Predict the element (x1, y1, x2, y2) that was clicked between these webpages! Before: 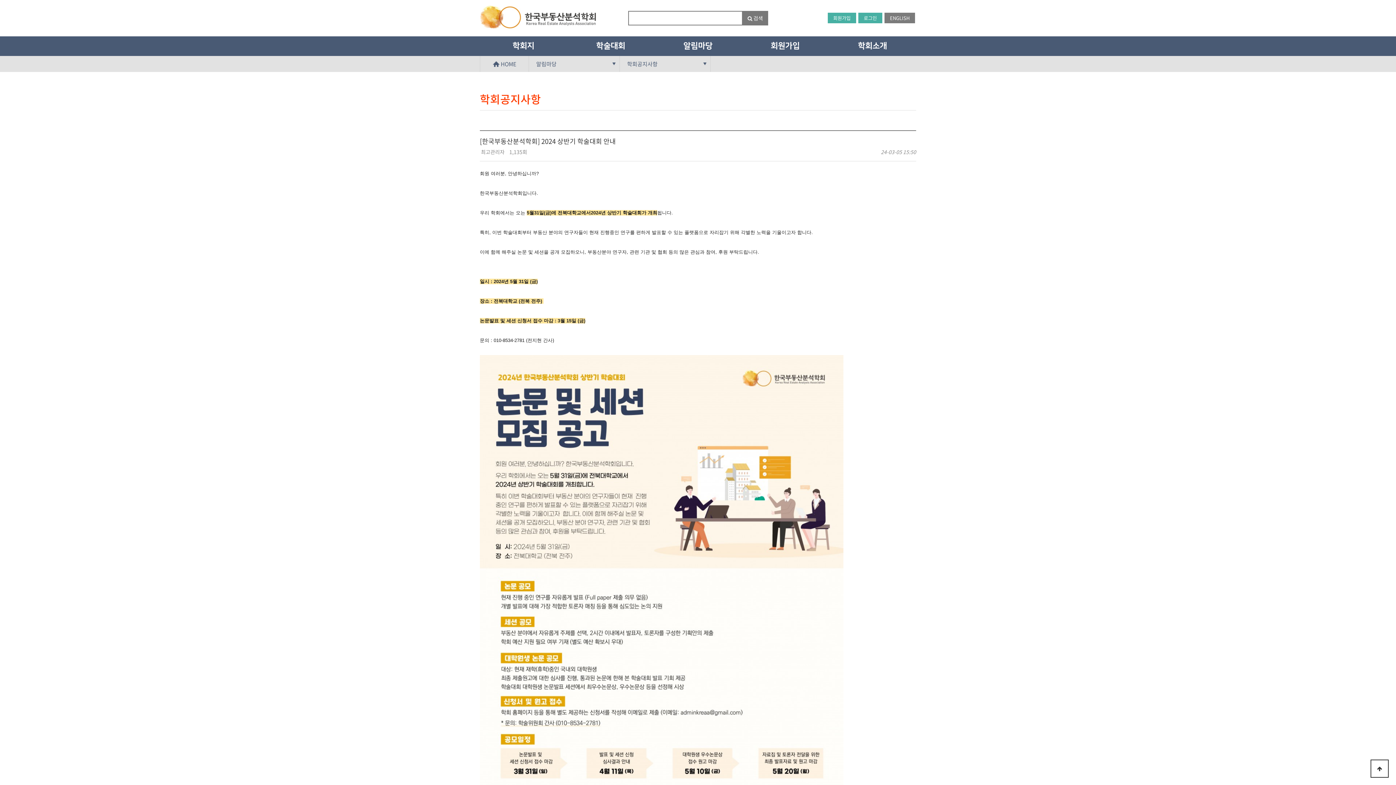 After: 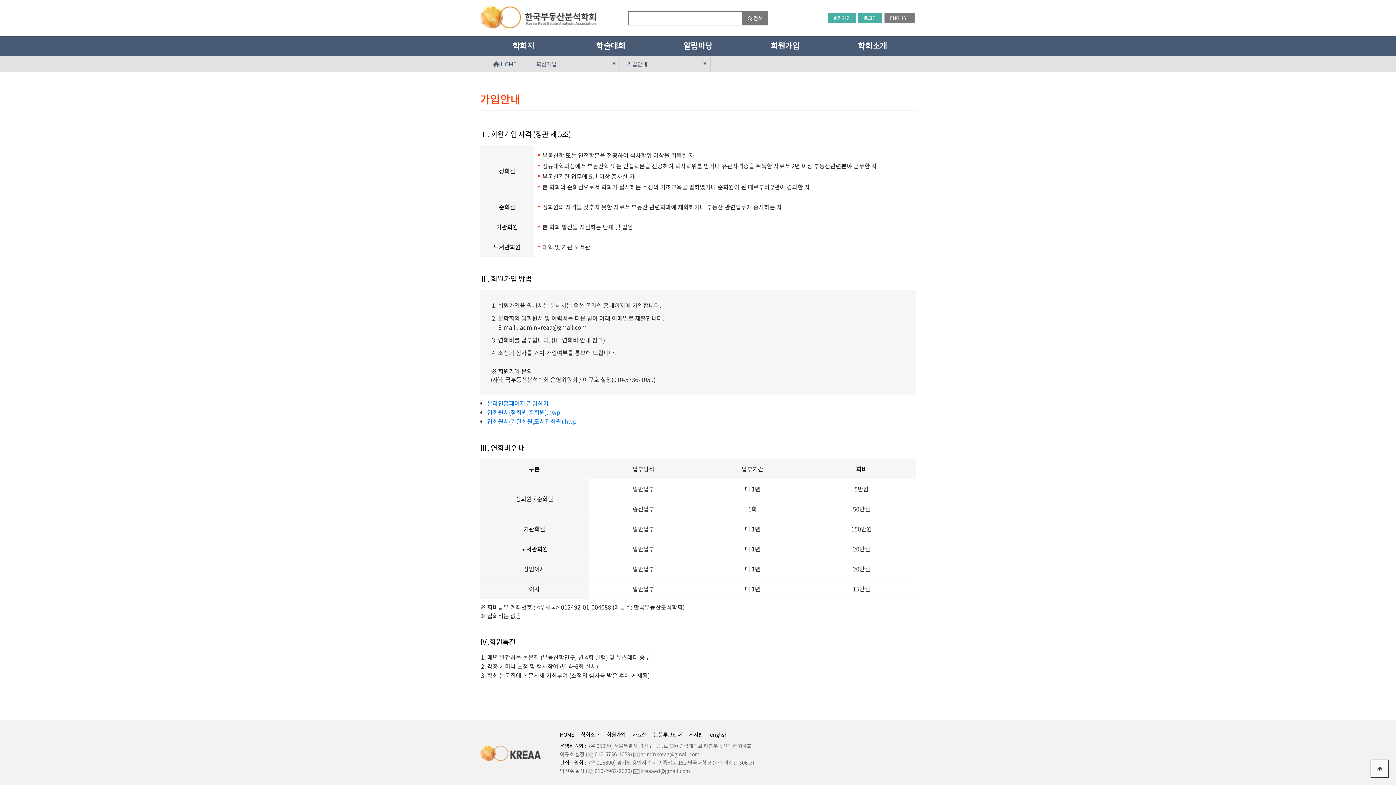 Action: bbox: (741, 36, 829, 56) label: 회원가입